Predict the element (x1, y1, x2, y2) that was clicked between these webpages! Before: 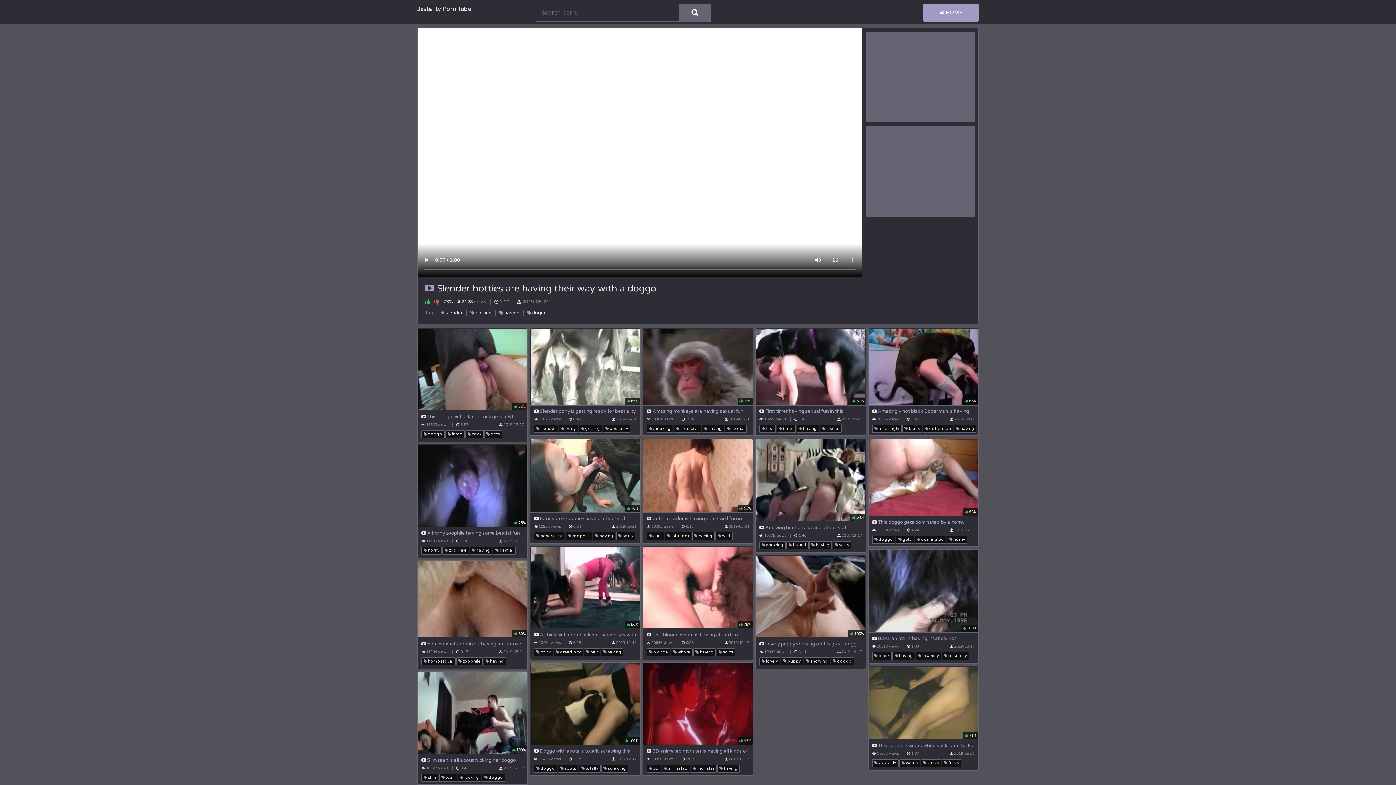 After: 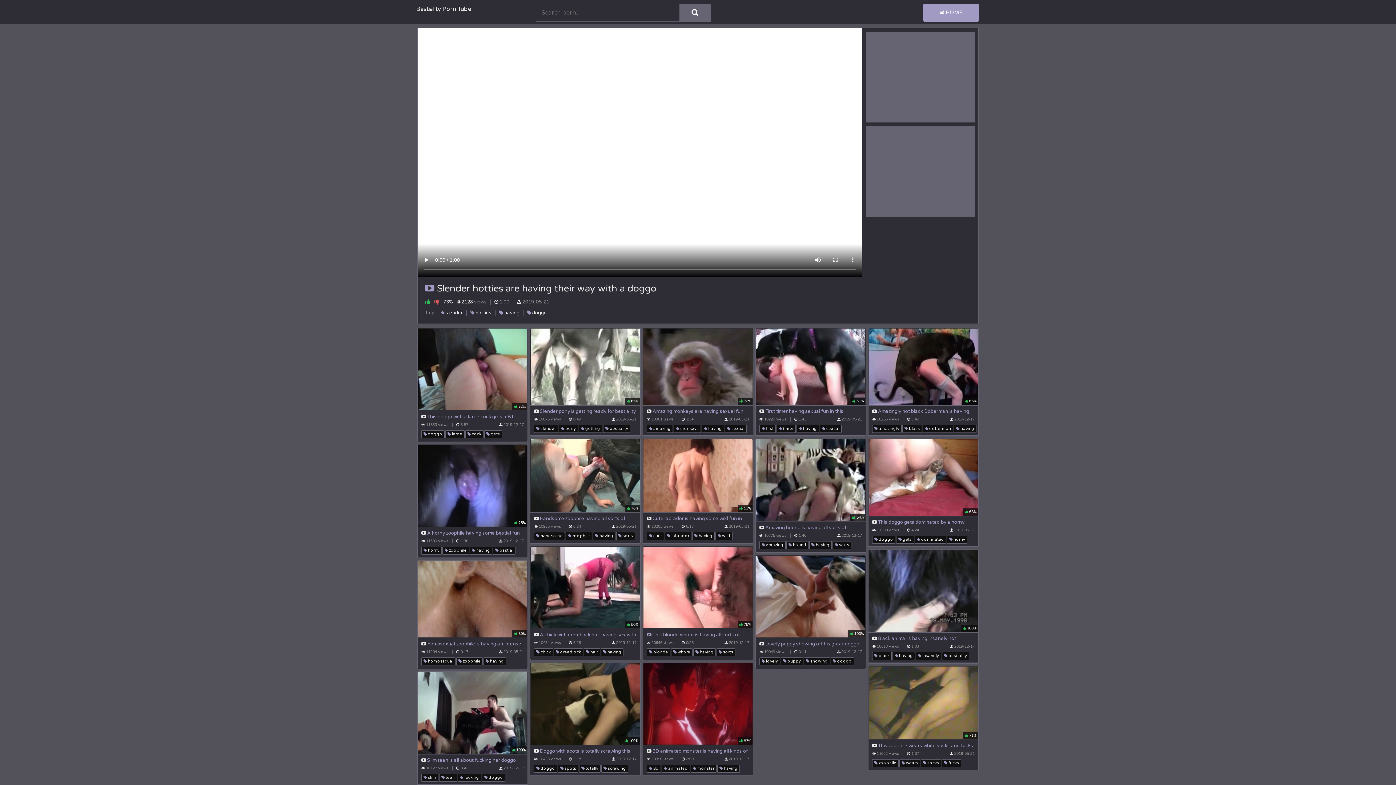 Action: bbox: (643, 546, 753, 638) label:  75%
 This blonde whore is having all sorts of sexy fun